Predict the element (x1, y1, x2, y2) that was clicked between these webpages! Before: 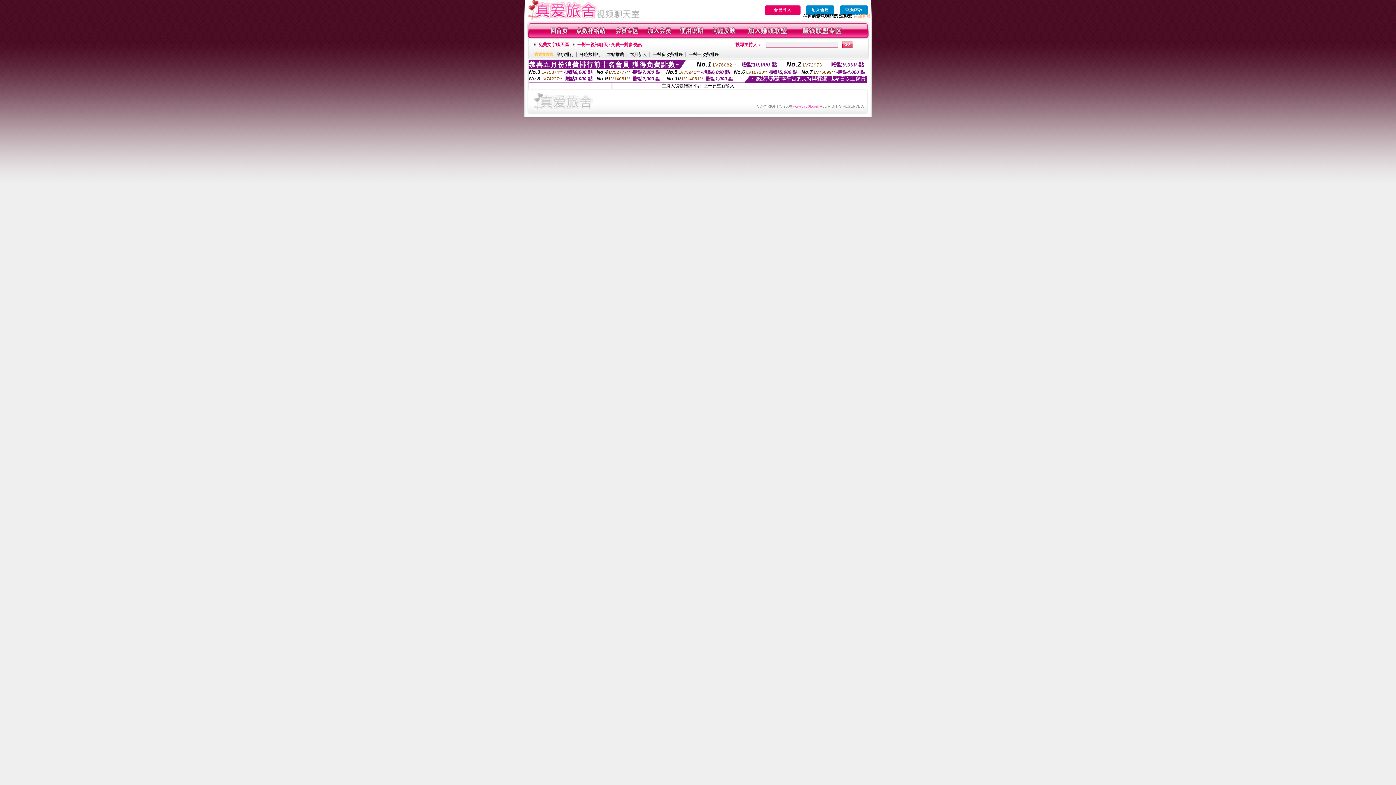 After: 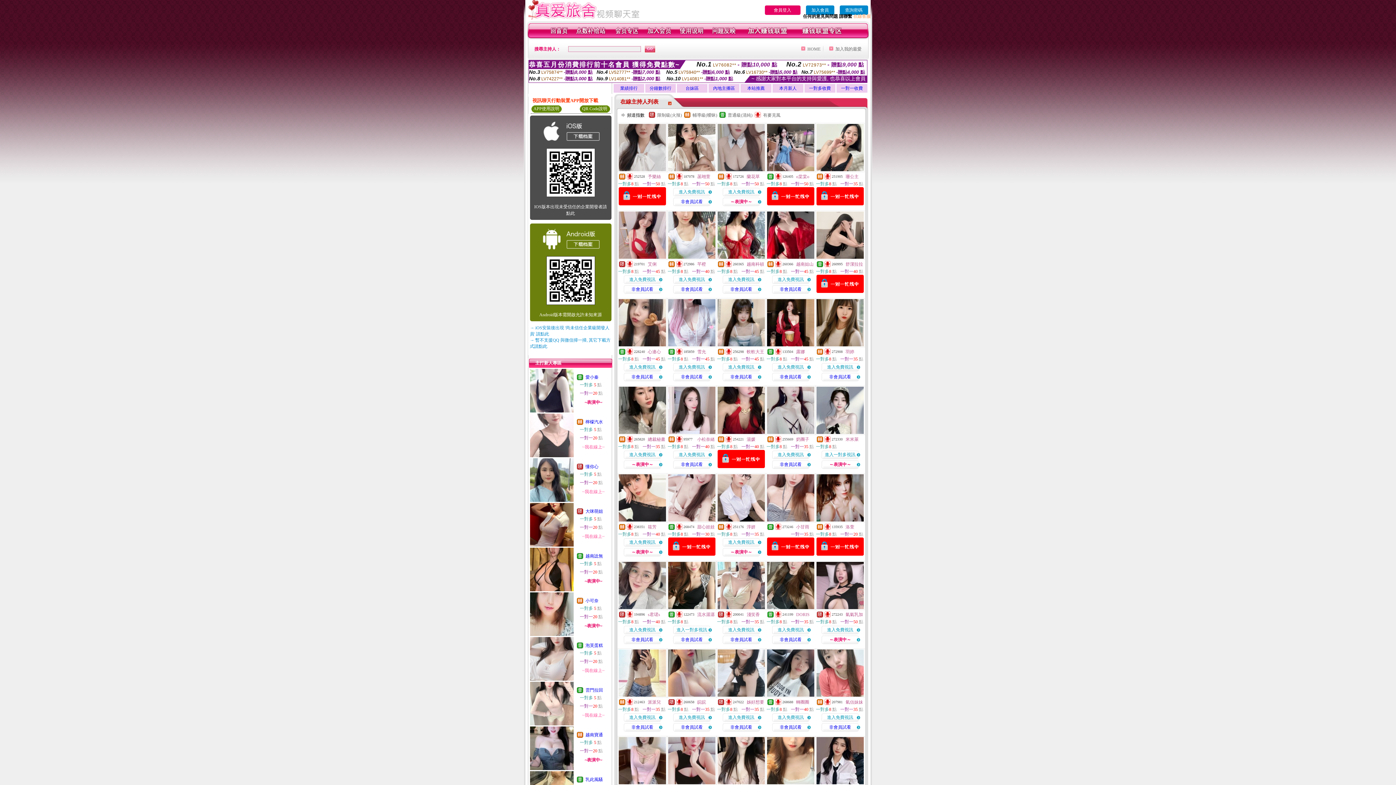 Action: bbox: (525, 15, 640, 20)